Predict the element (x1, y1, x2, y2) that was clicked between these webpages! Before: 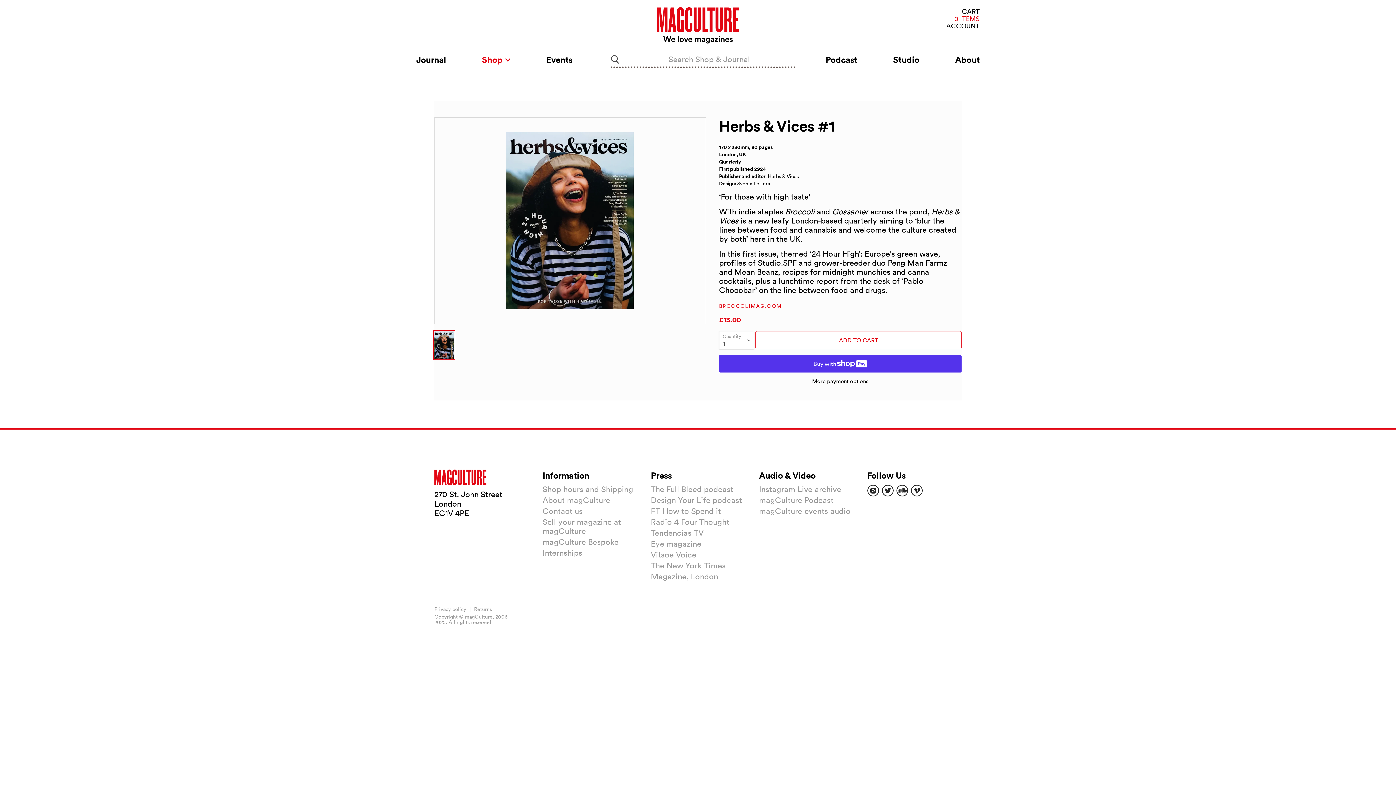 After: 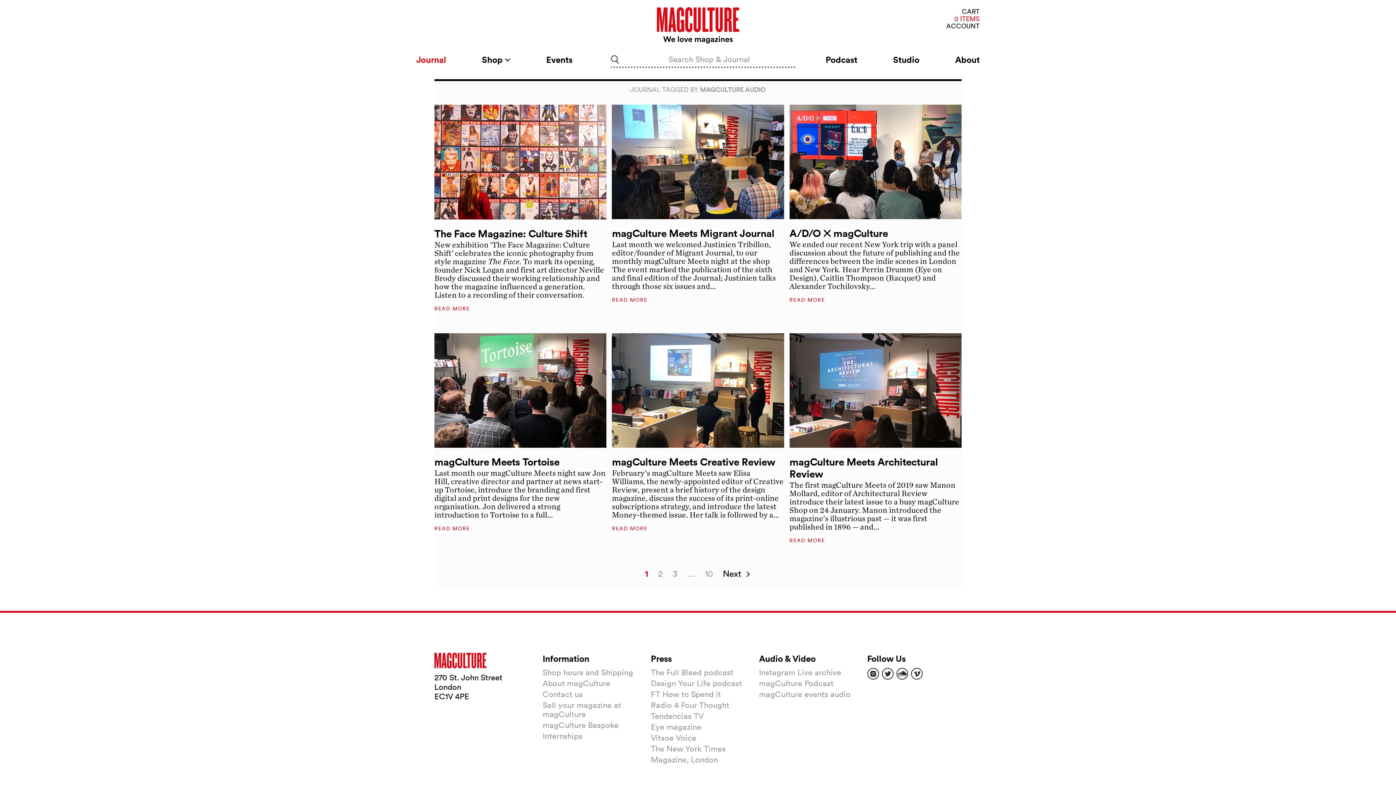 Action: label: magCulture events audio bbox: (759, 506, 850, 515)